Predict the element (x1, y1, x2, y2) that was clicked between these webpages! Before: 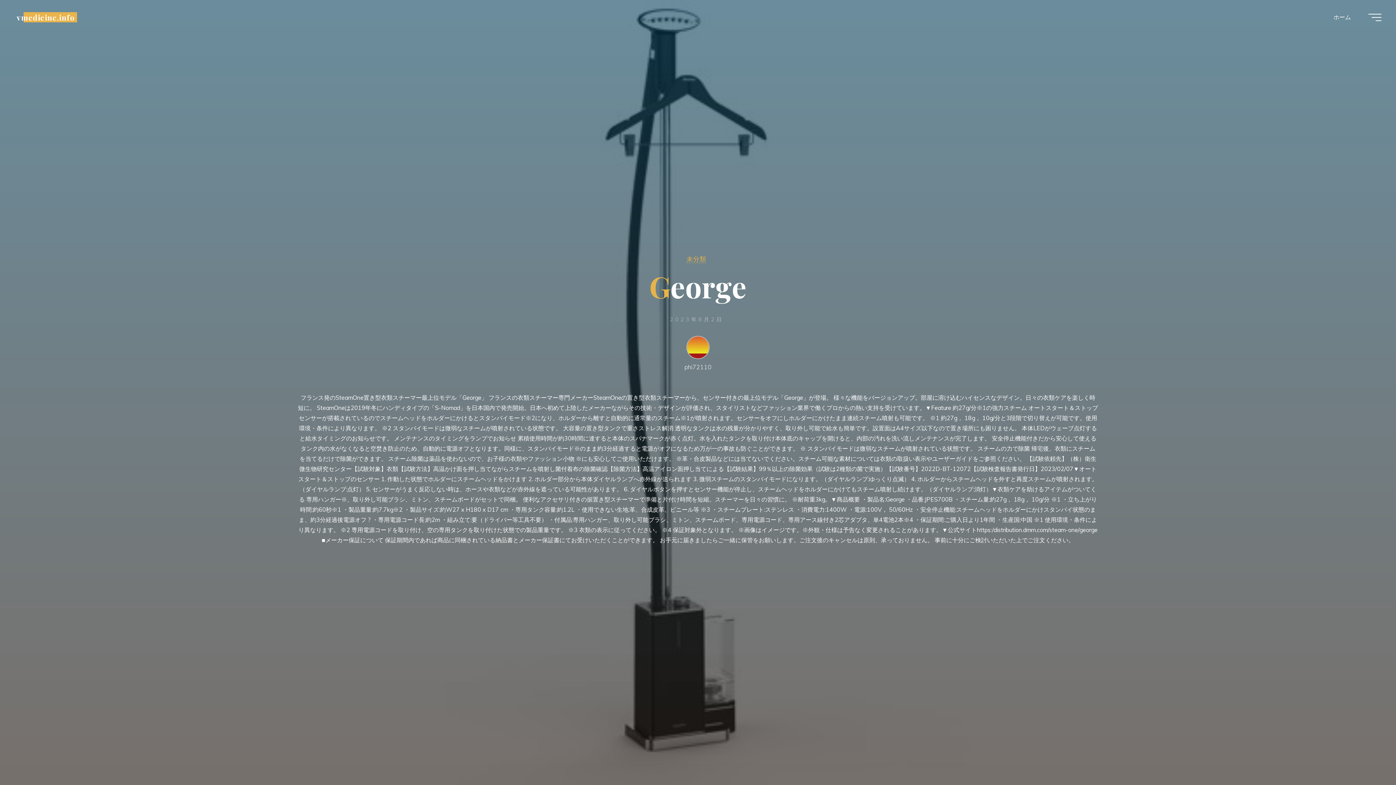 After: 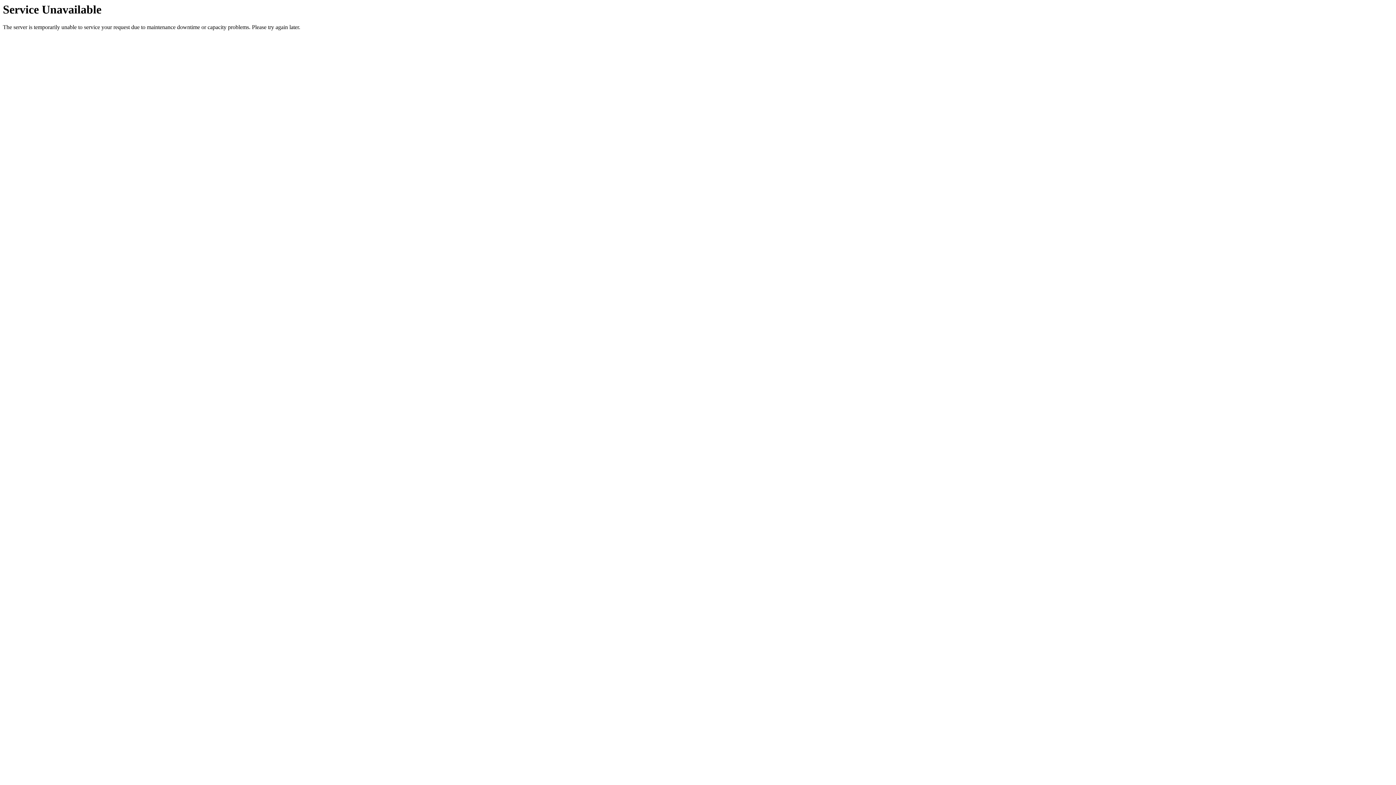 Action: label: ホーム bbox: (1322, 3, 1362, 30)